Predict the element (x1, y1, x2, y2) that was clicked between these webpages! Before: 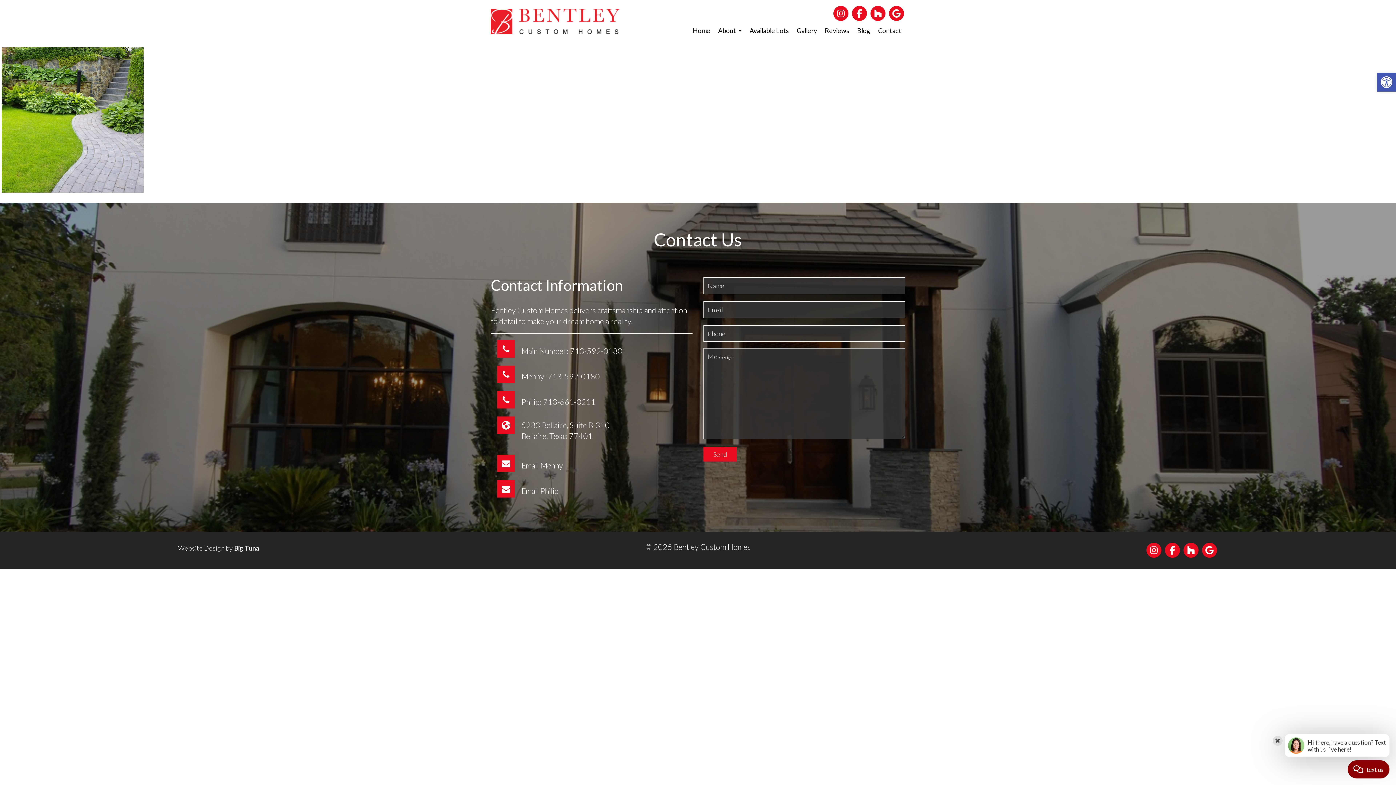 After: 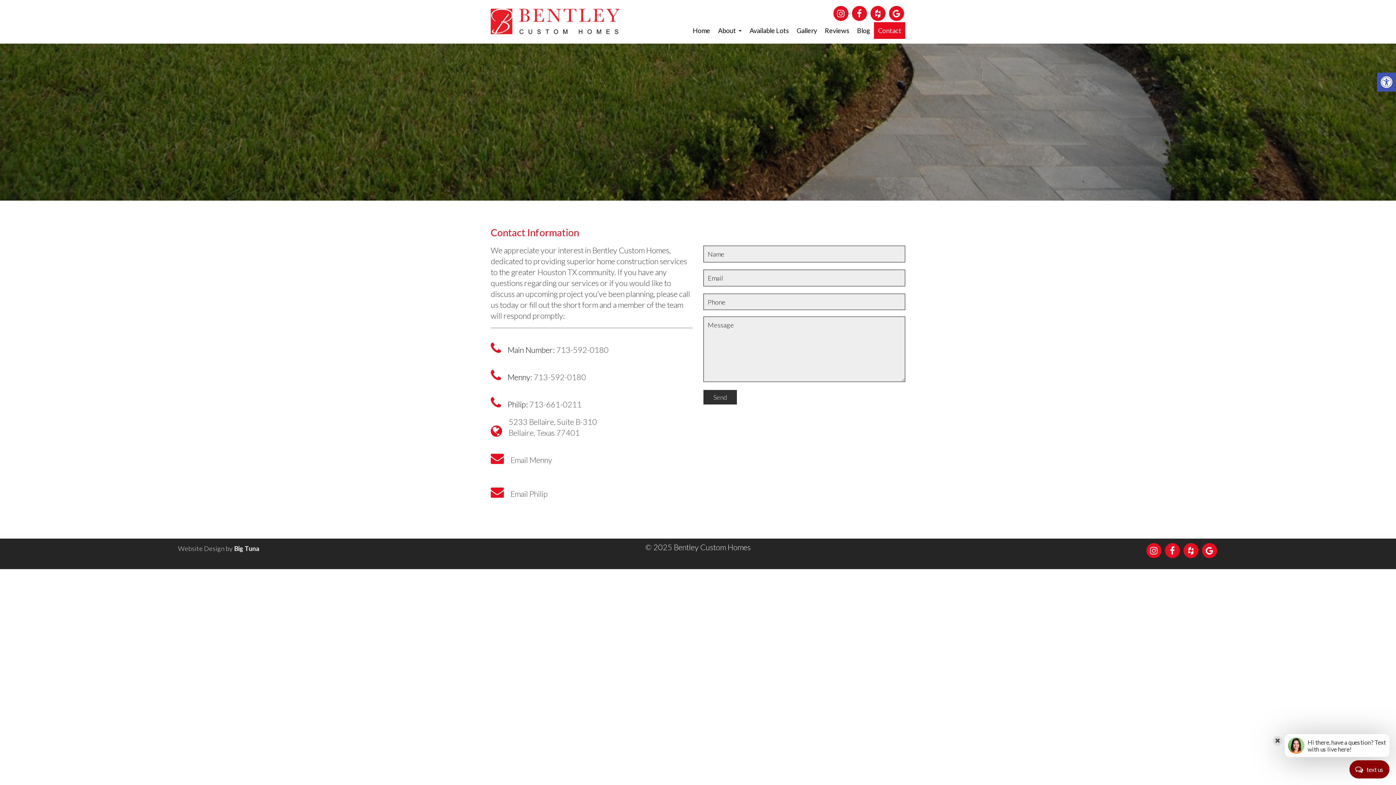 Action: label: Contact bbox: (874, 22, 905, 39)